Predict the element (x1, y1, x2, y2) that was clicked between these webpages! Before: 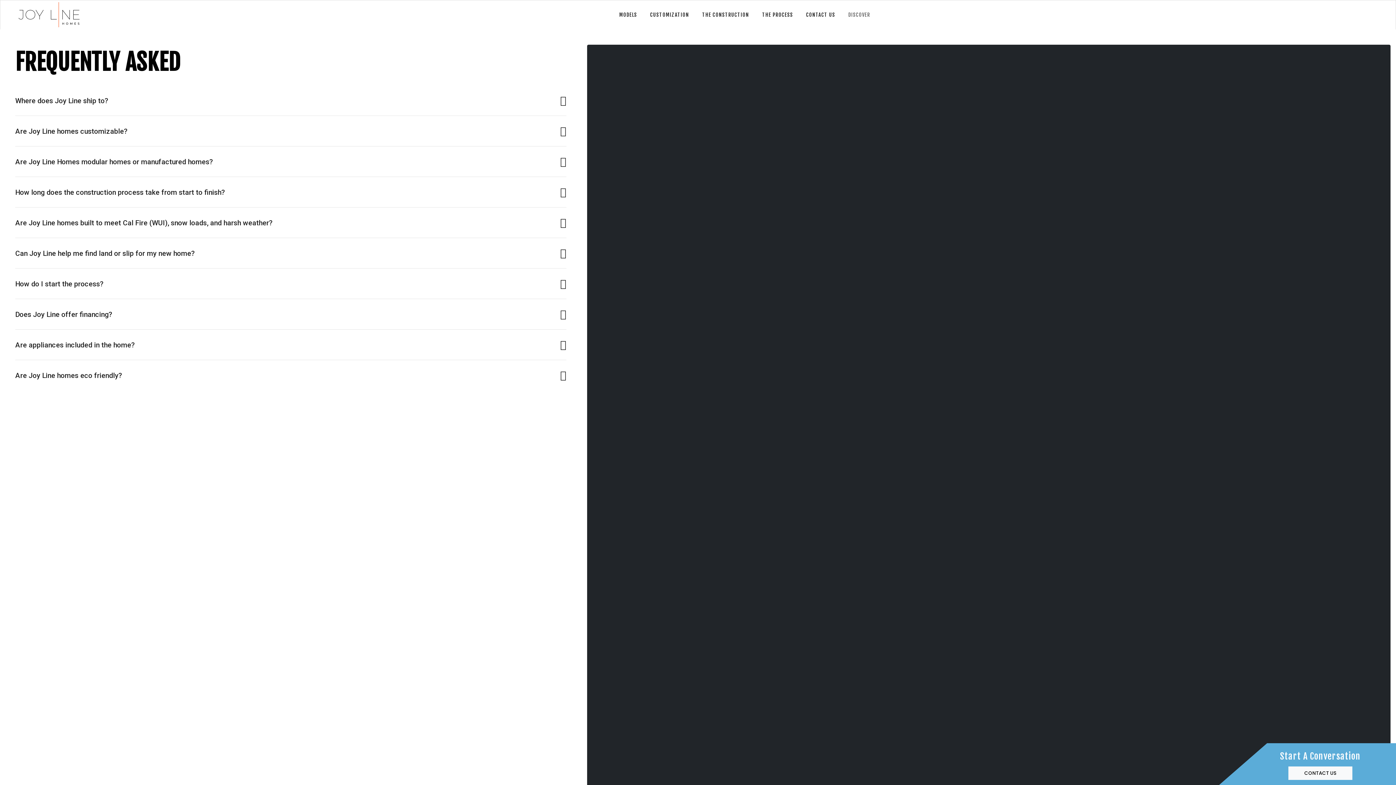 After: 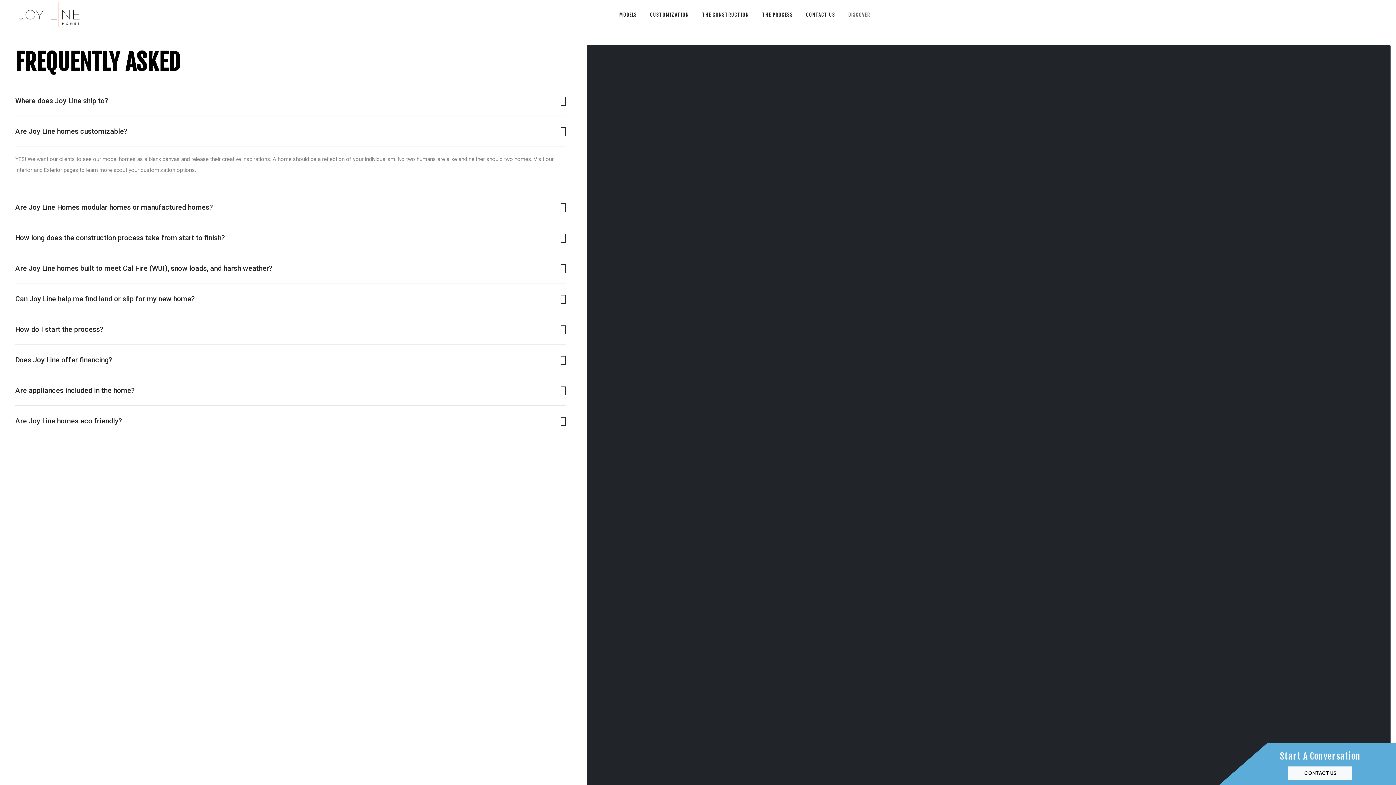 Action: label: Are Joy Line homes customizable? bbox: (15, 125, 557, 137)